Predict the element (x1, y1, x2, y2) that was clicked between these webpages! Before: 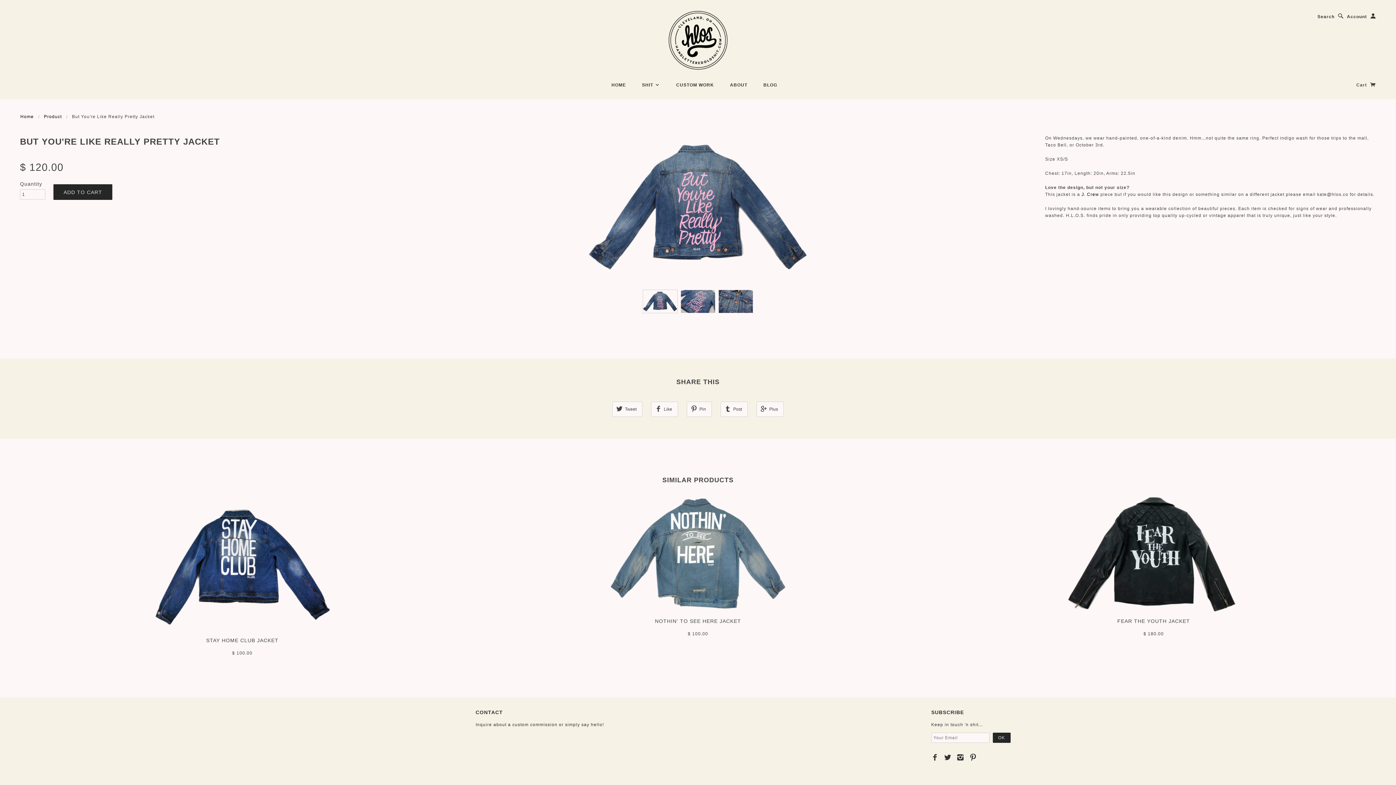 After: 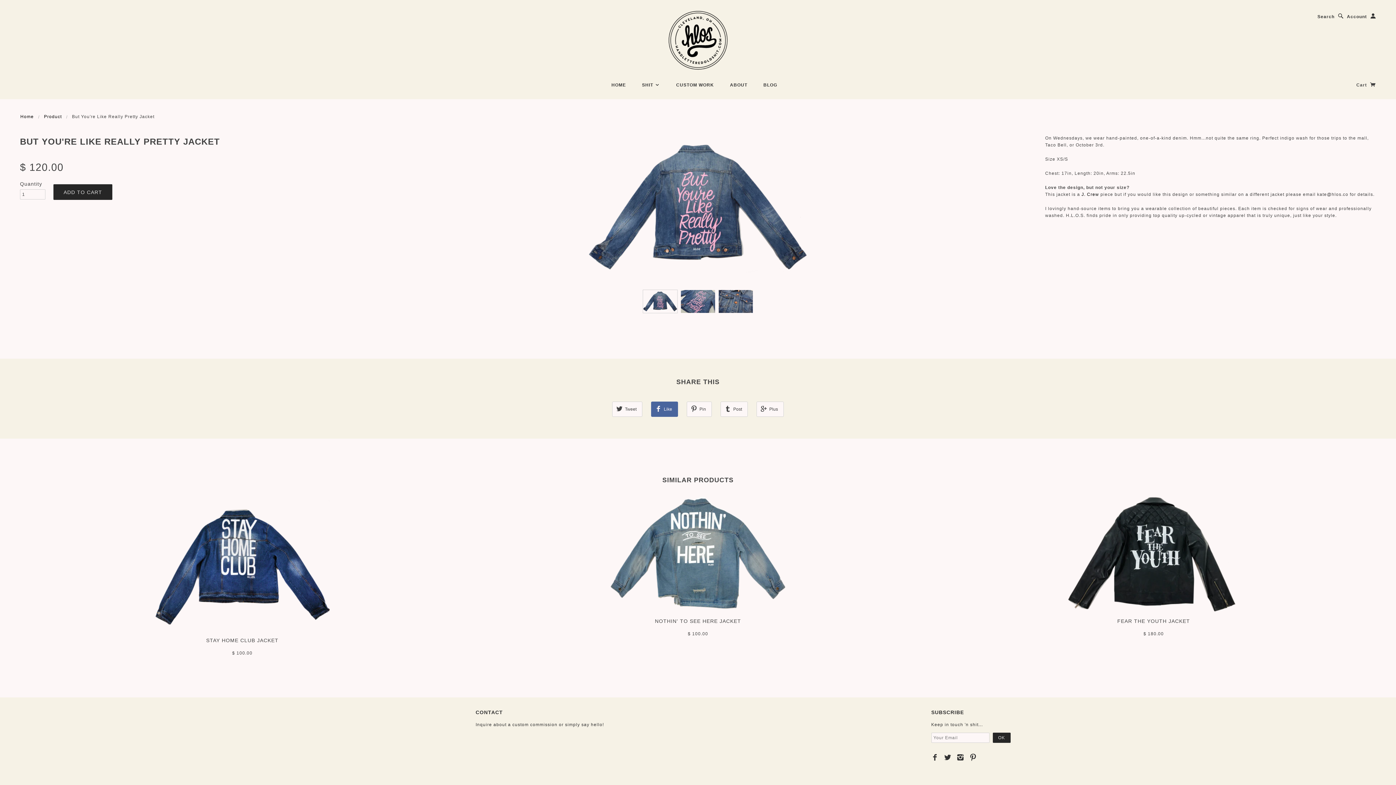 Action: label: Like bbox: (651, 401, 678, 416)